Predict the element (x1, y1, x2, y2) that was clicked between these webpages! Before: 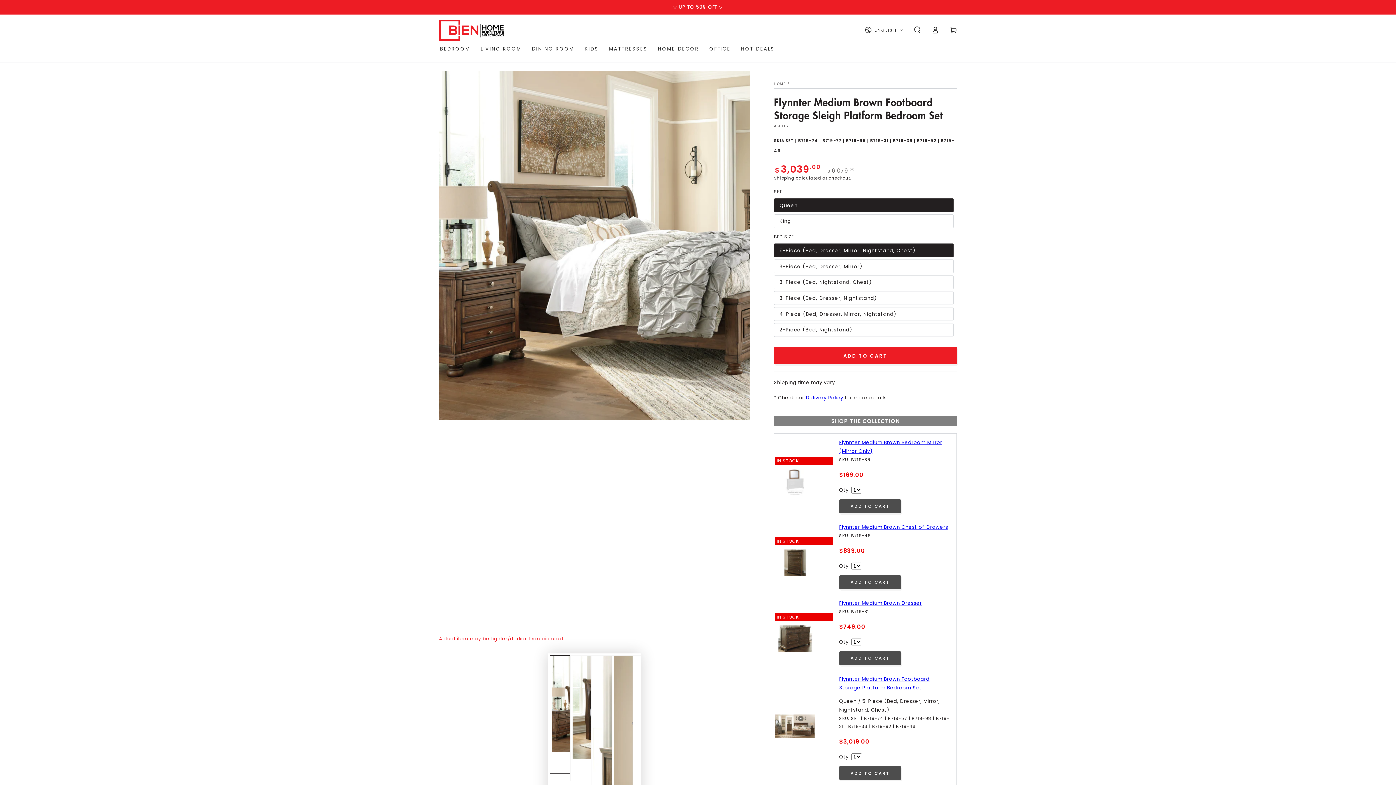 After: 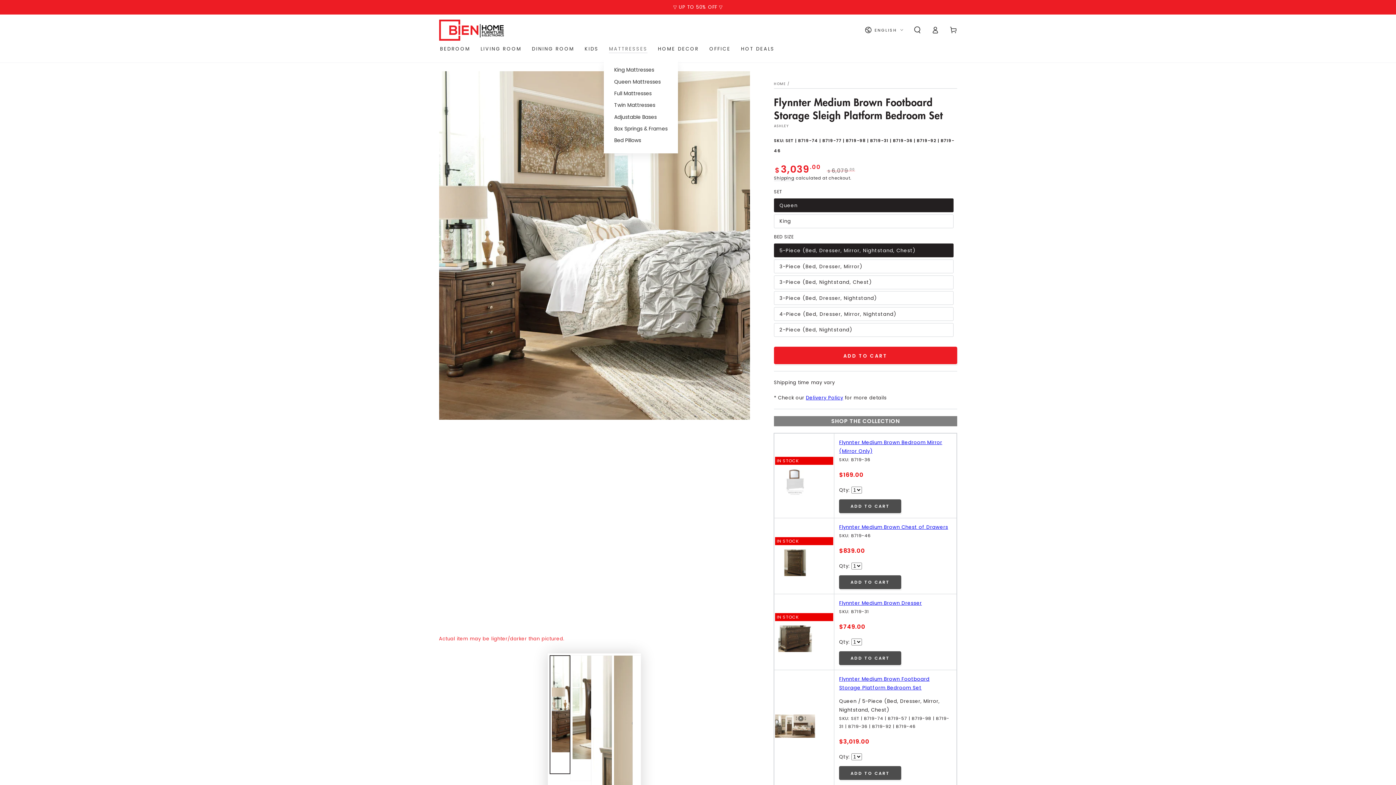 Action: bbox: (603, 40, 652, 57) label: MATTRESSES